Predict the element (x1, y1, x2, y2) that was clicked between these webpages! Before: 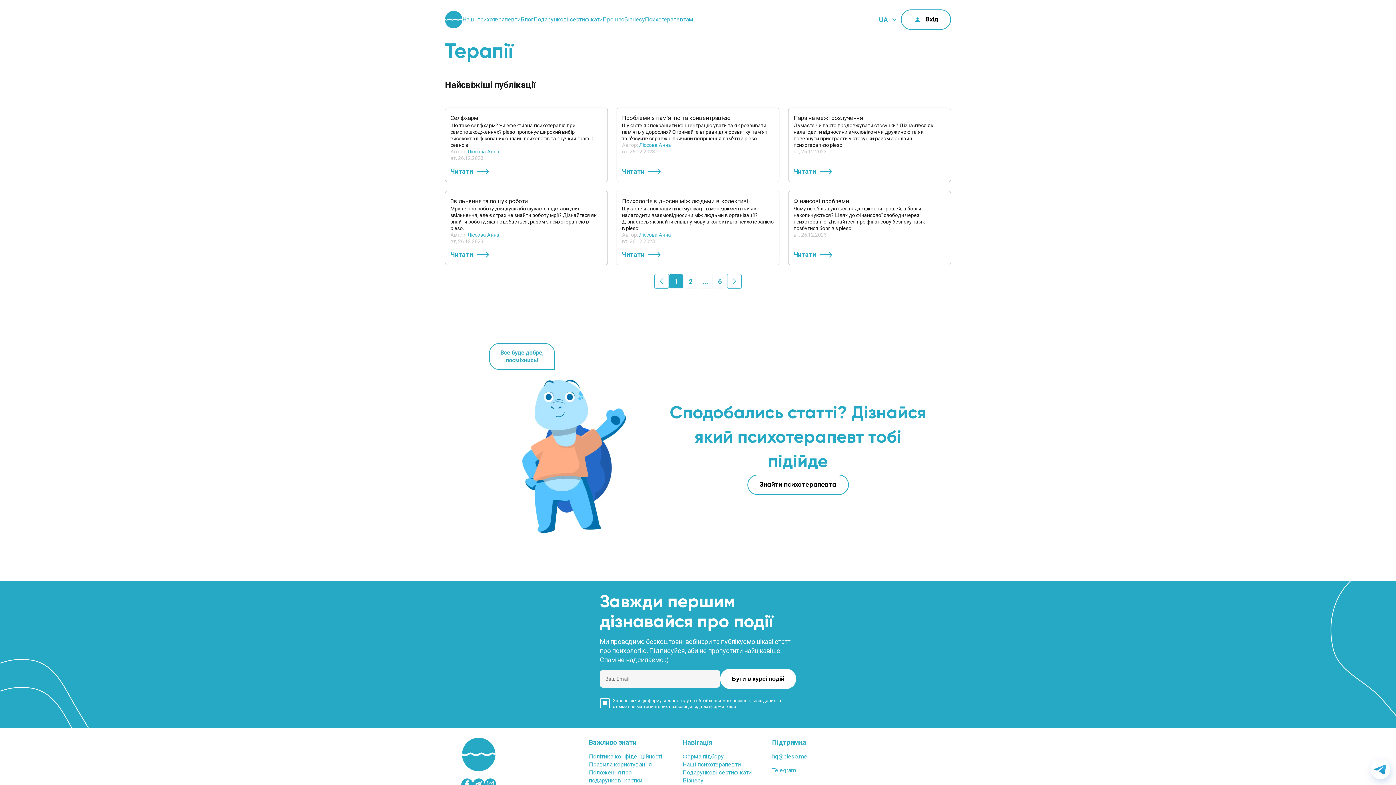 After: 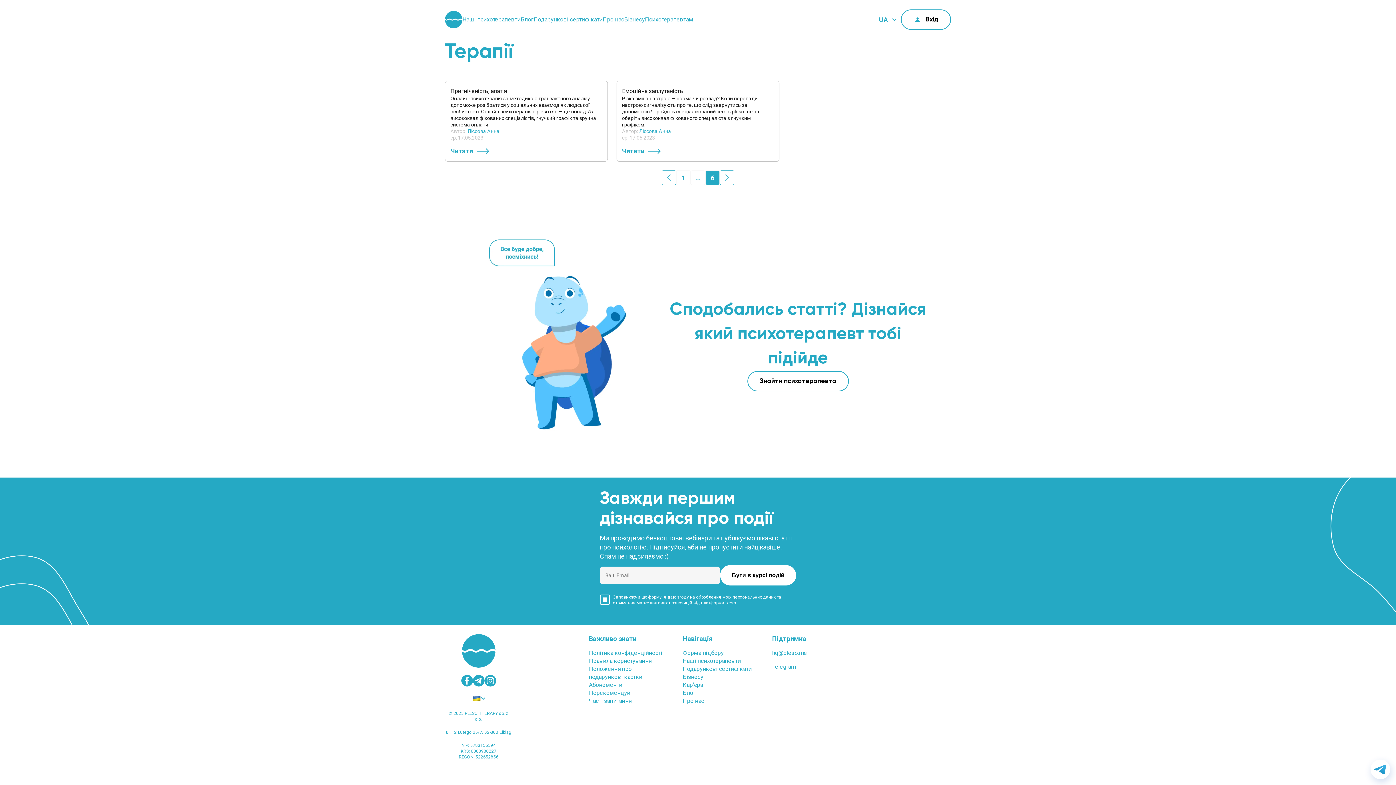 Action: bbox: (712, 274, 727, 288) label: 6